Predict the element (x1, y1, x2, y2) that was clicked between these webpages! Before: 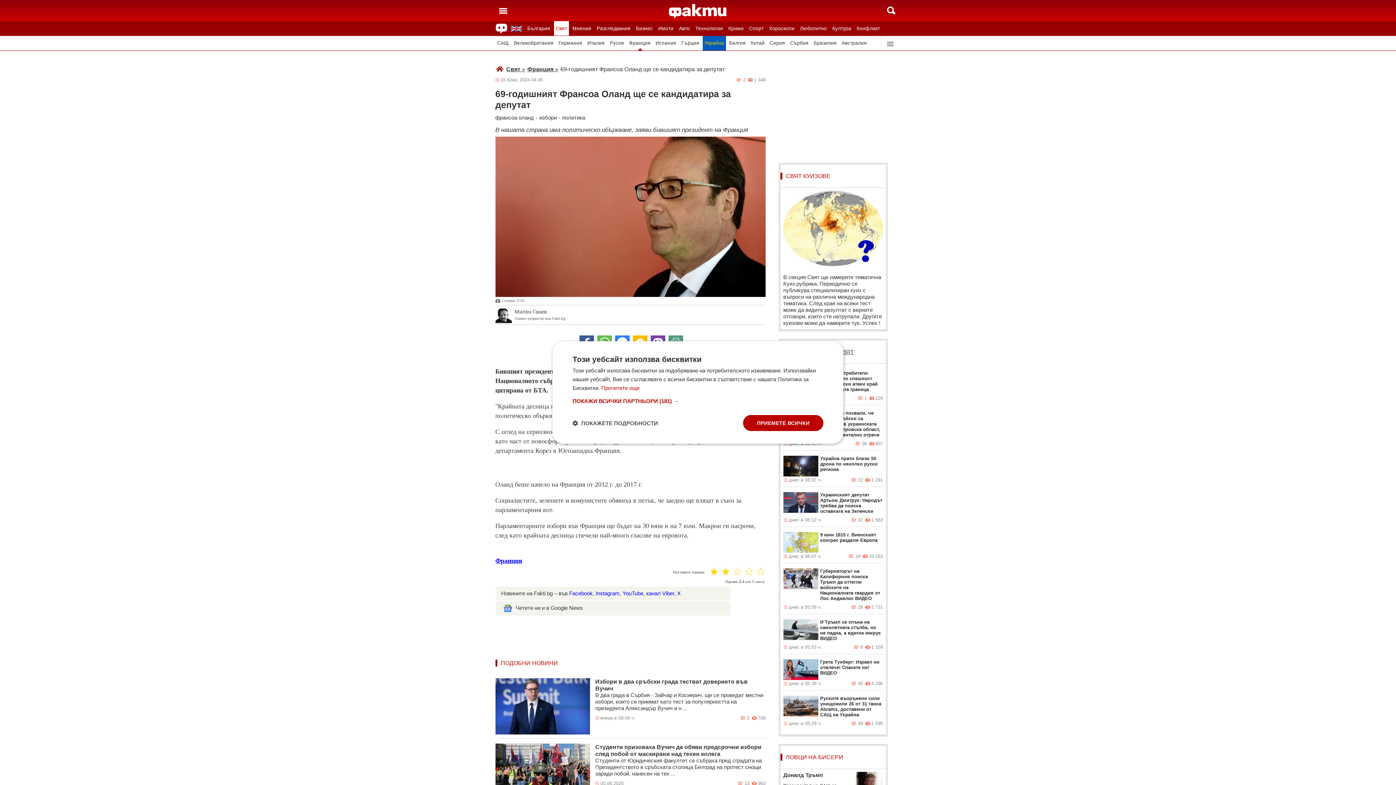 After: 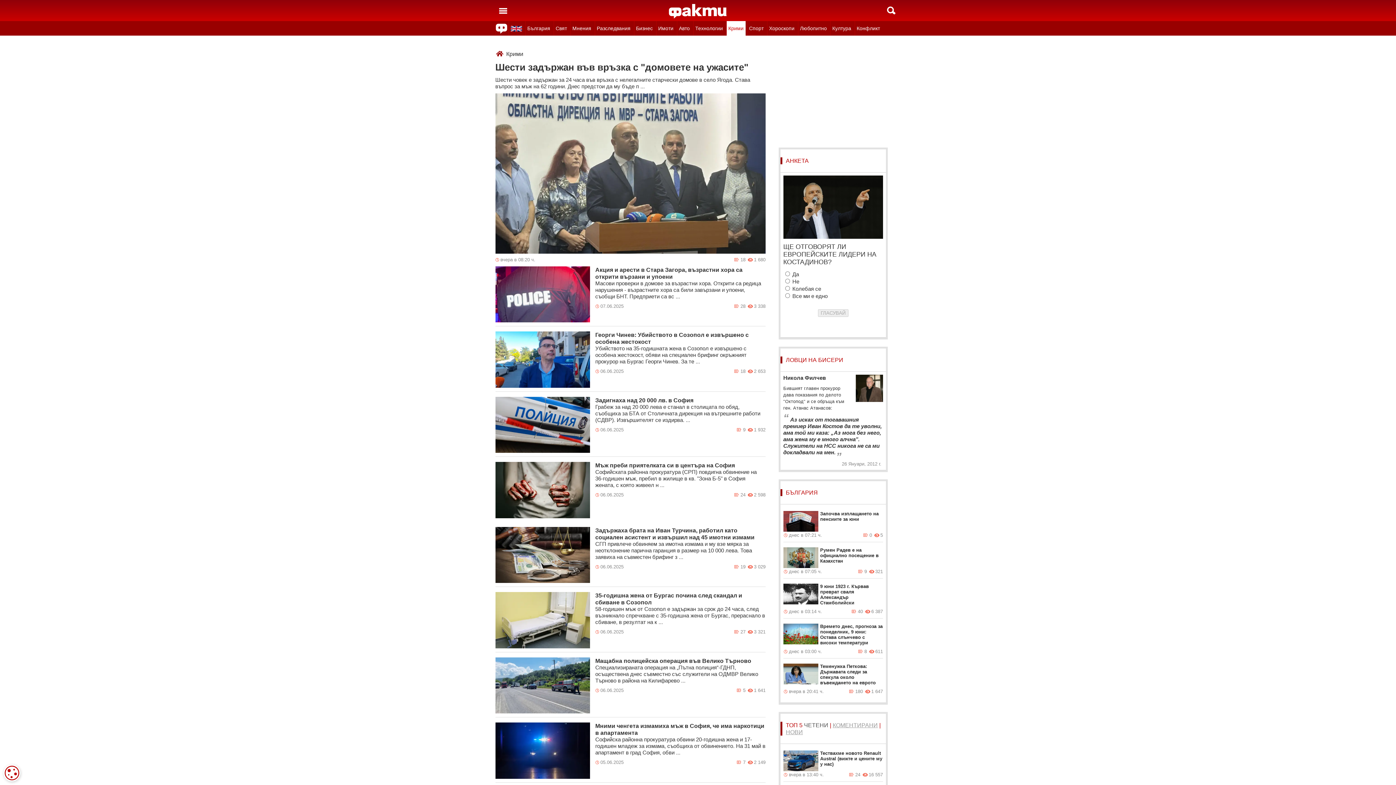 Action: bbox: (726, 21, 745, 35) label: Крими